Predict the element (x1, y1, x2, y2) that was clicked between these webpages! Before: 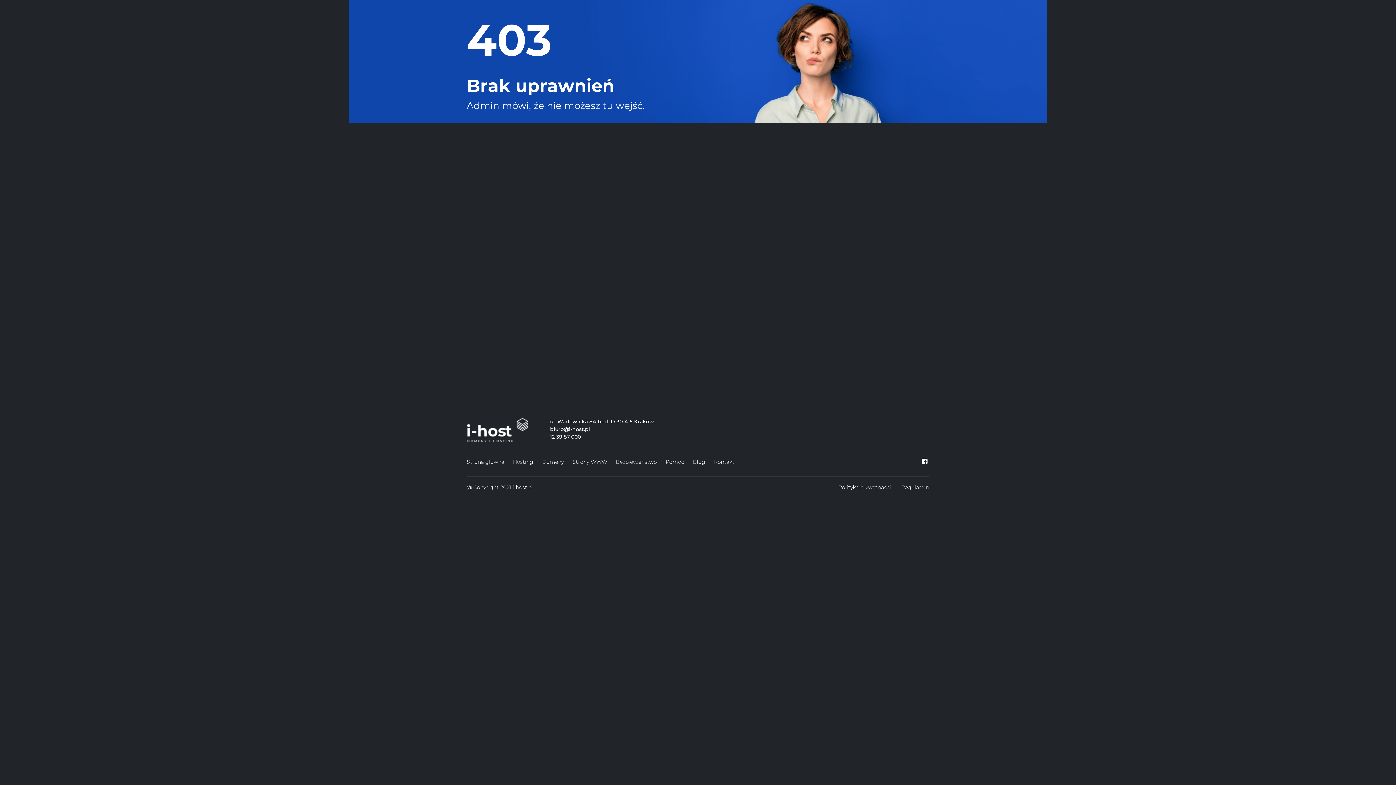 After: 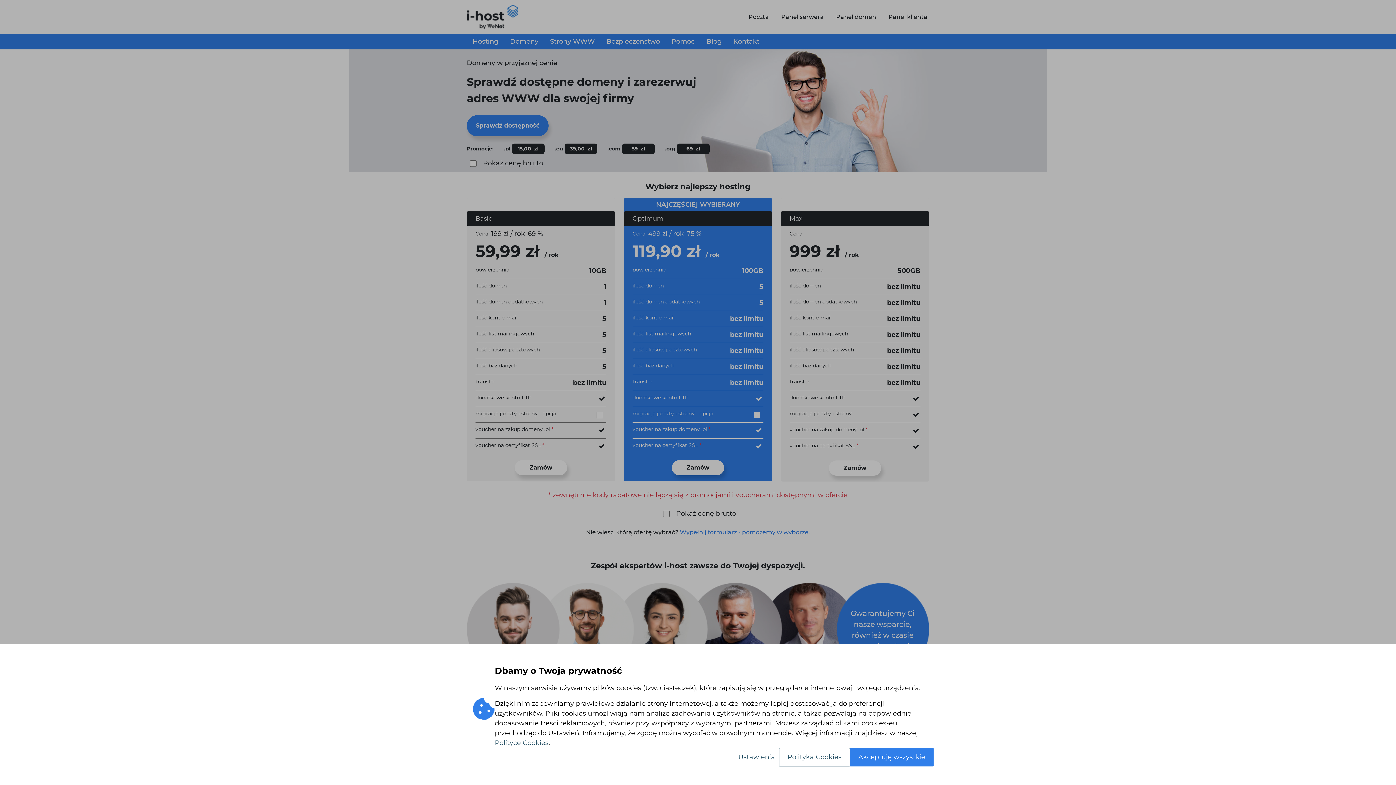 Action: label: Strona główna bbox: (466, 457, 504, 467)